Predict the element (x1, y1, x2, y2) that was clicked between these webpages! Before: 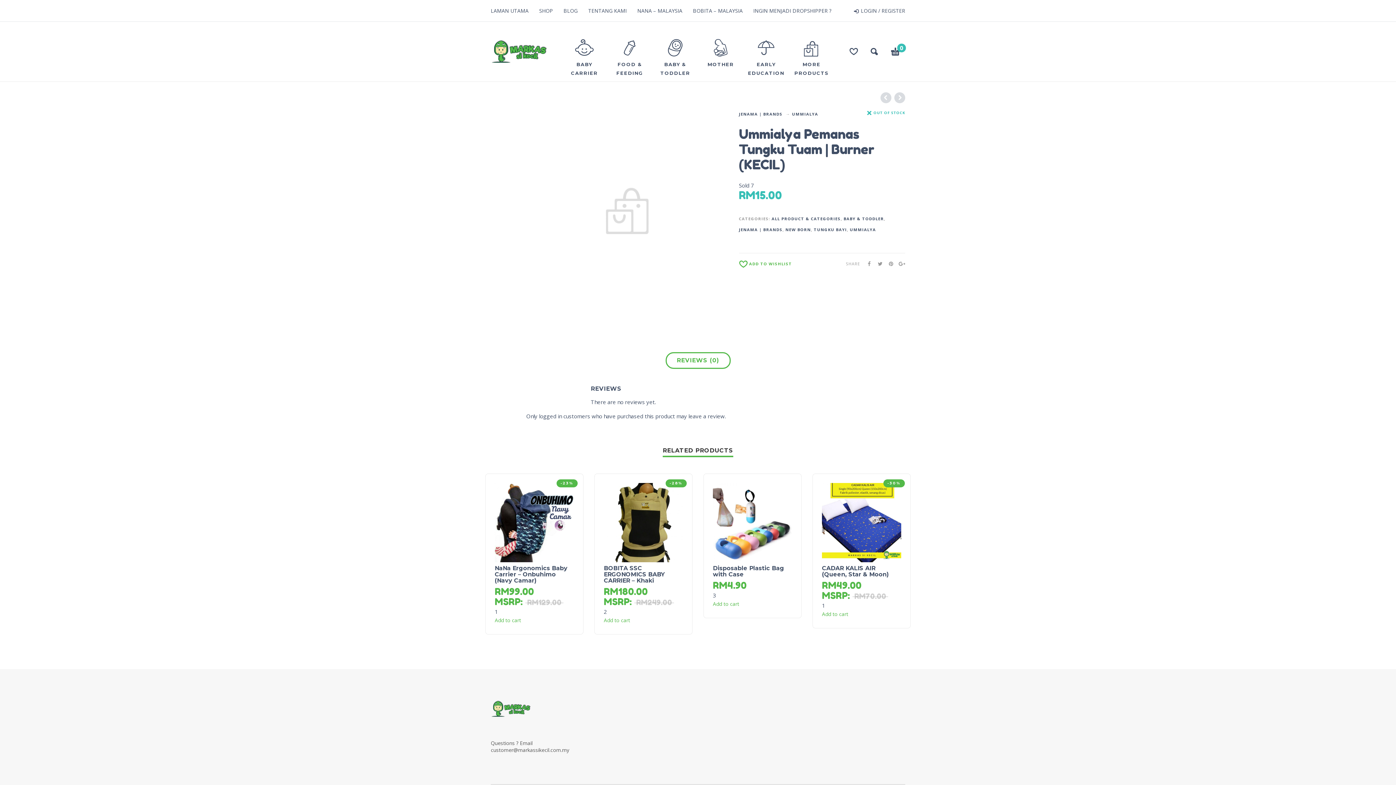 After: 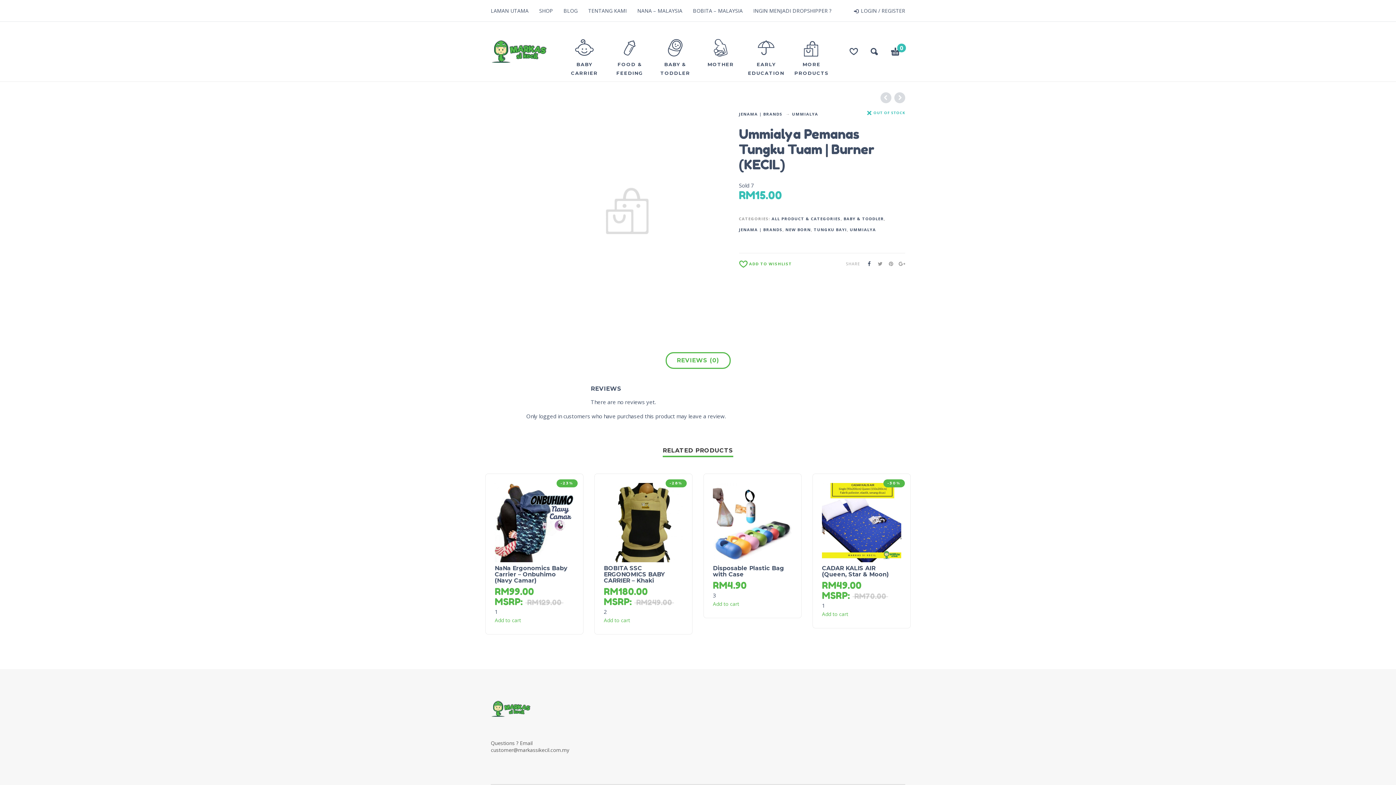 Action: bbox: (861, 261, 872, 266)